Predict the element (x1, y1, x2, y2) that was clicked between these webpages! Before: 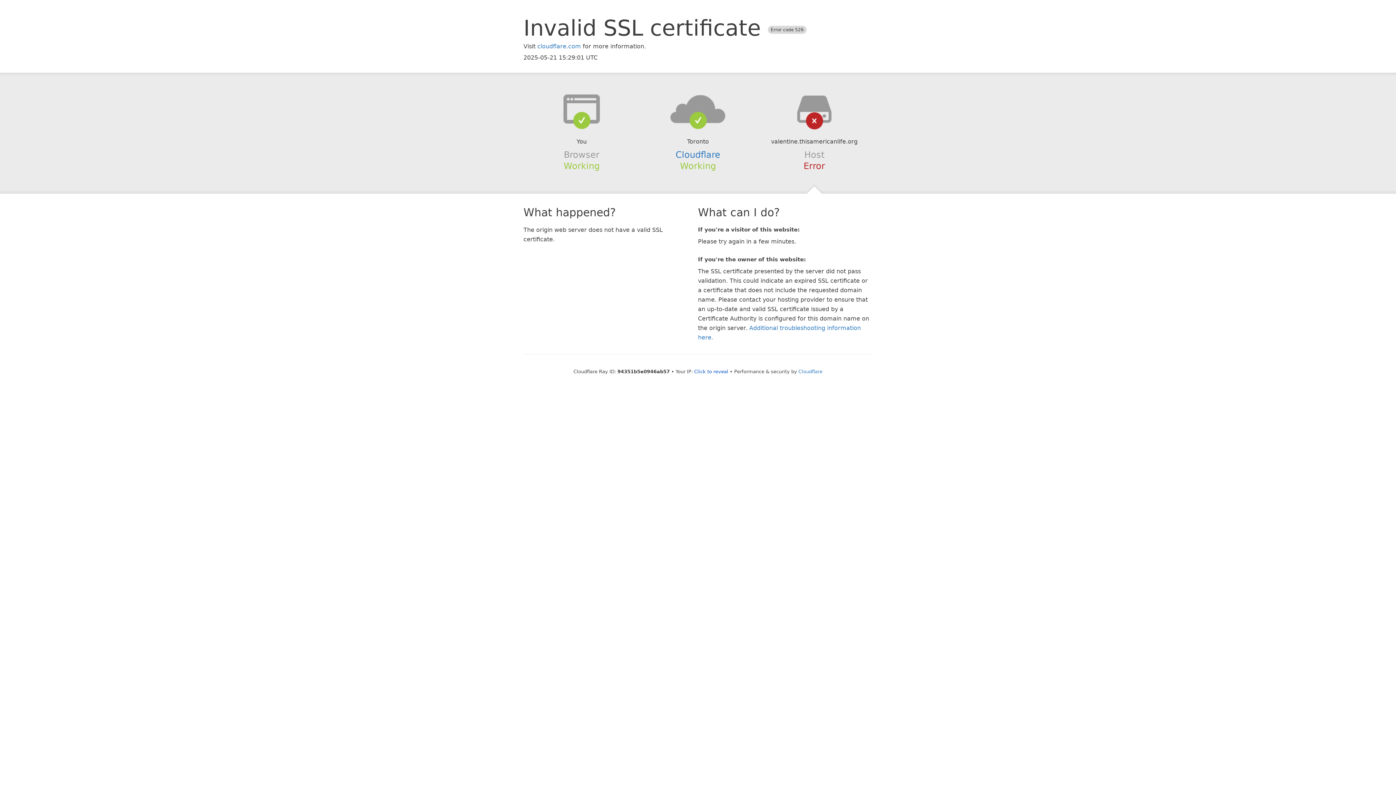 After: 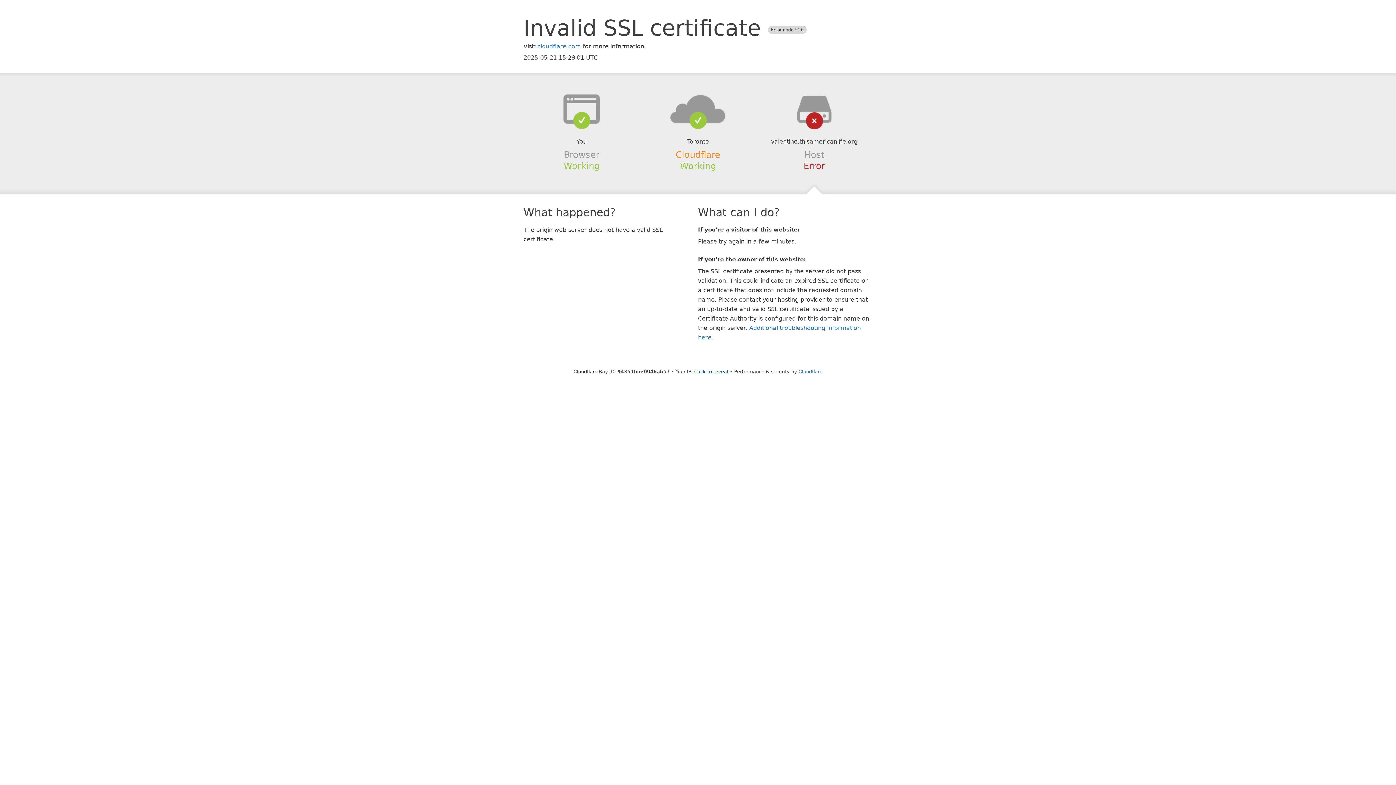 Action: label: Cloudflare bbox: (675, 149, 720, 159)